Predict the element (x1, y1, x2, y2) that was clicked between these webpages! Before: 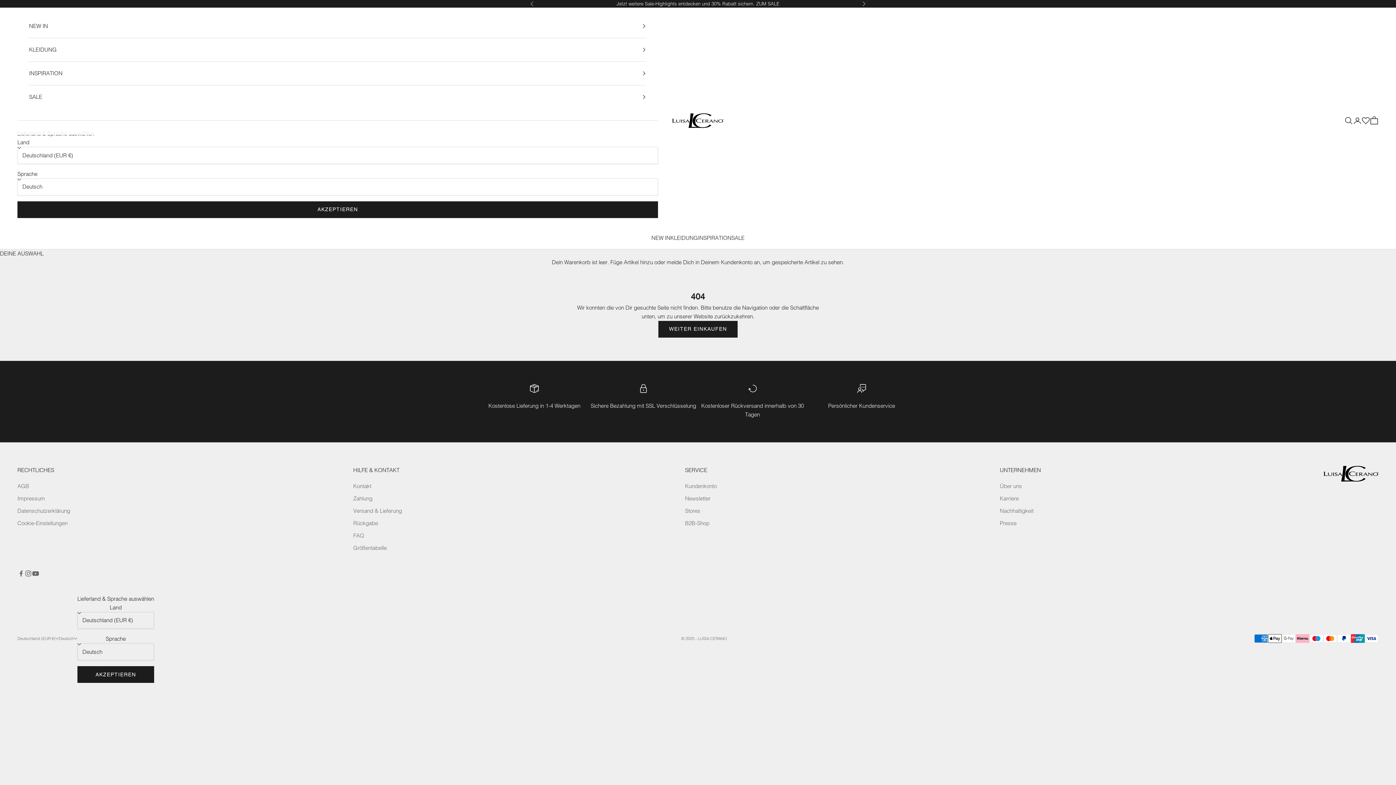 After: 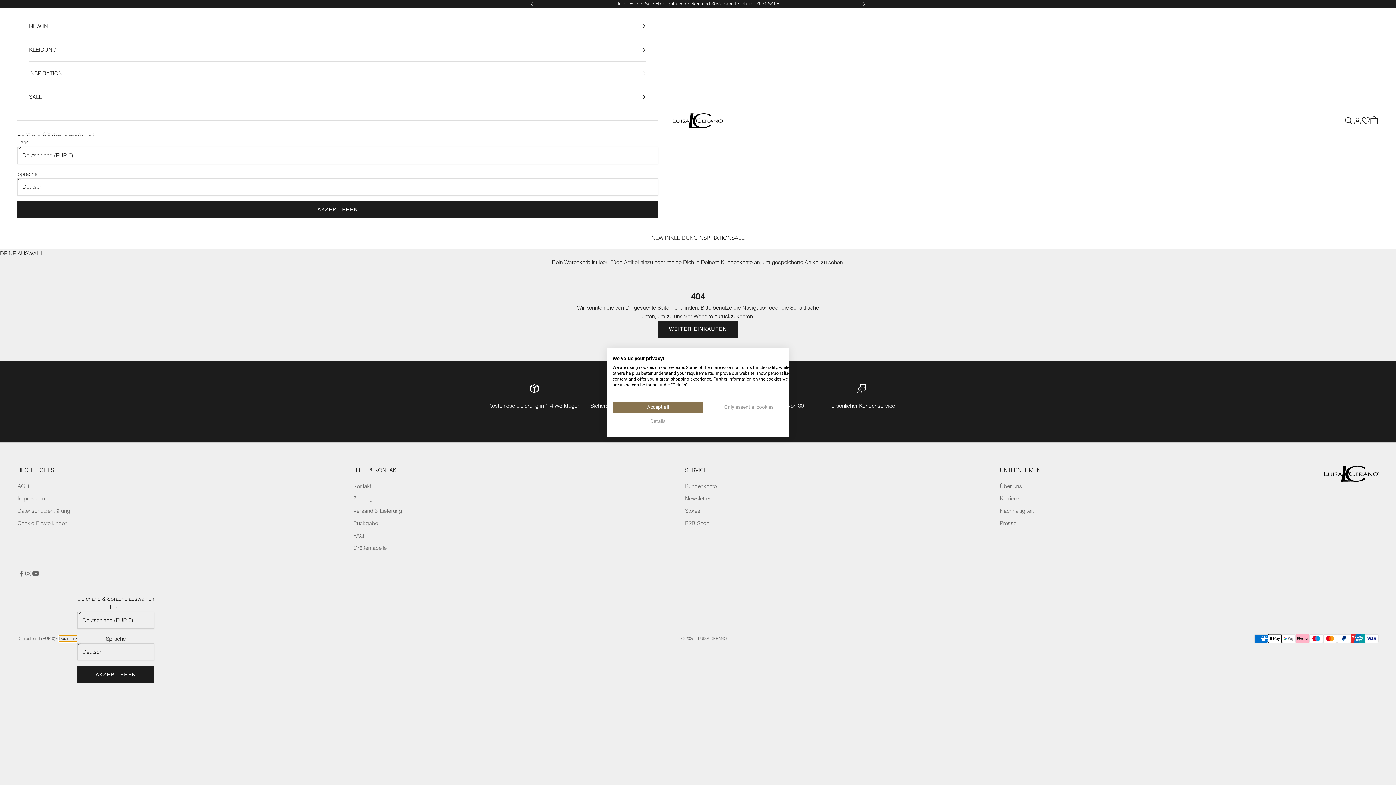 Action: bbox: (58, 635, 77, 642) label: Deutsch